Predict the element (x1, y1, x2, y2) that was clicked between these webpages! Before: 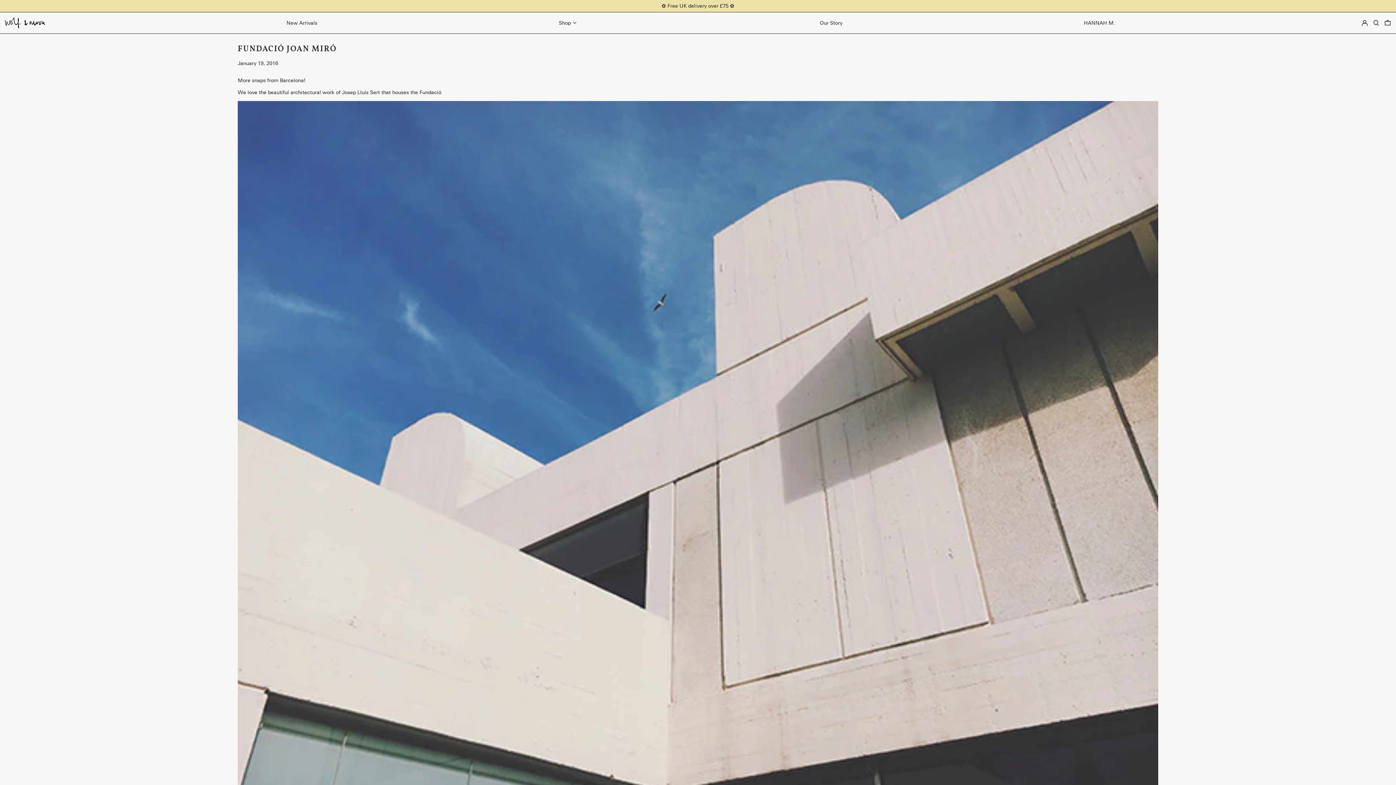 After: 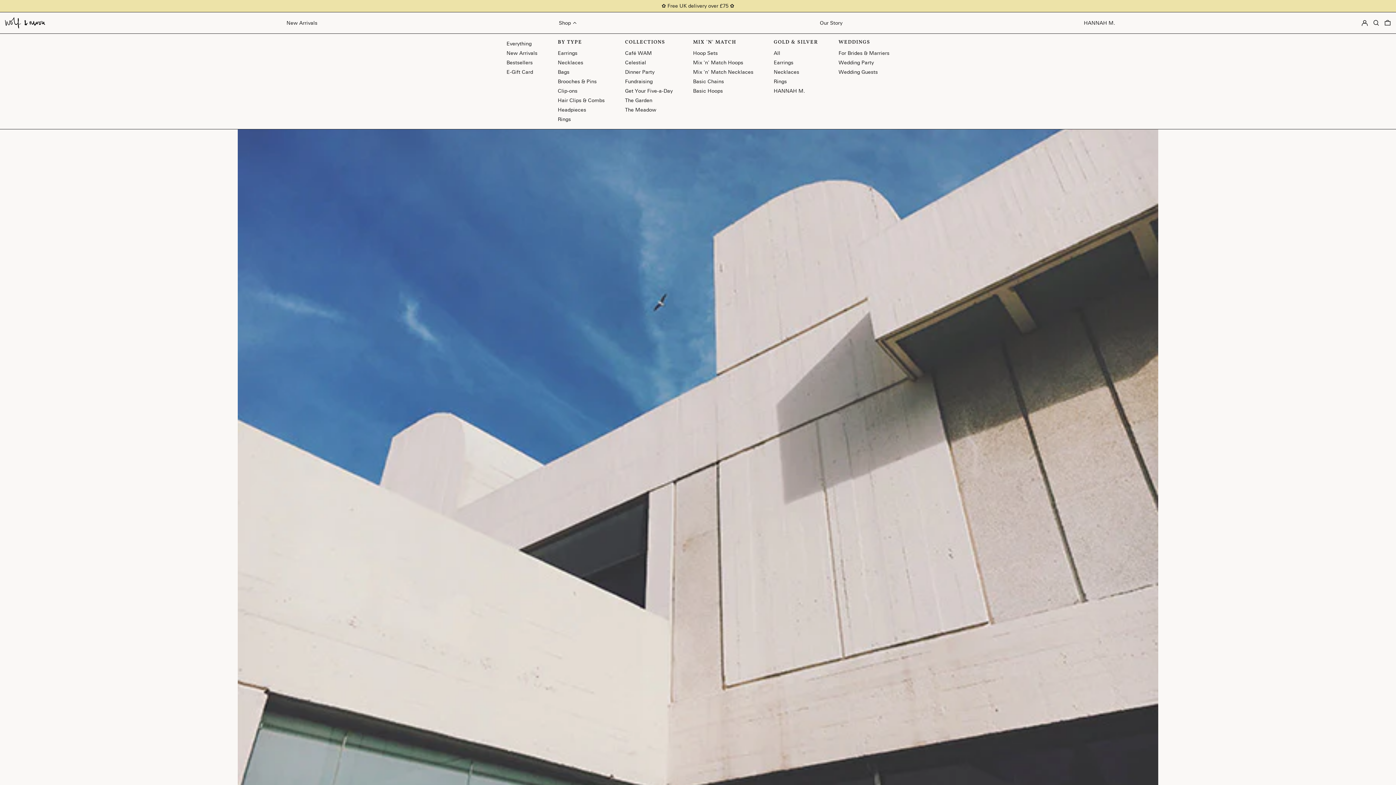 Action: label: Shop bbox: (558, 14, 578, 30)